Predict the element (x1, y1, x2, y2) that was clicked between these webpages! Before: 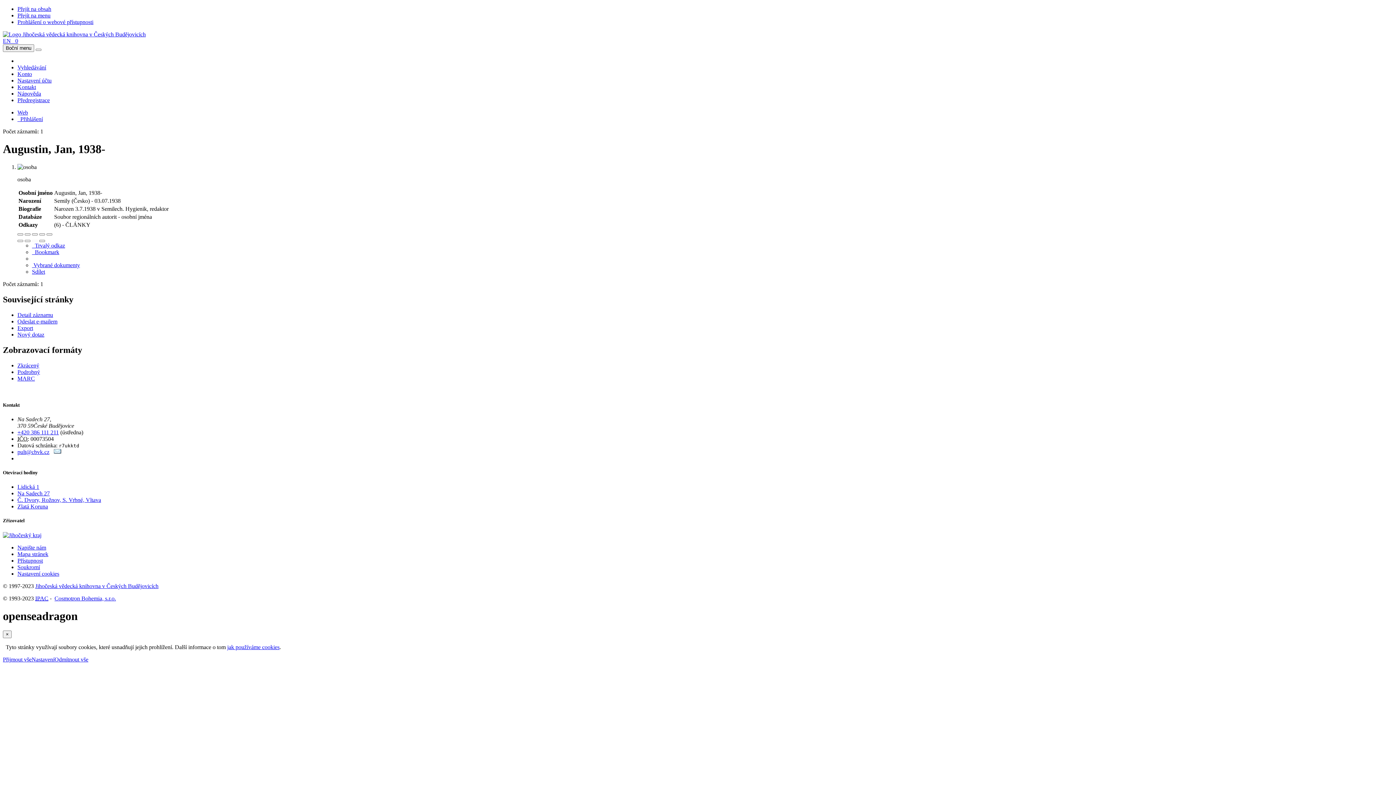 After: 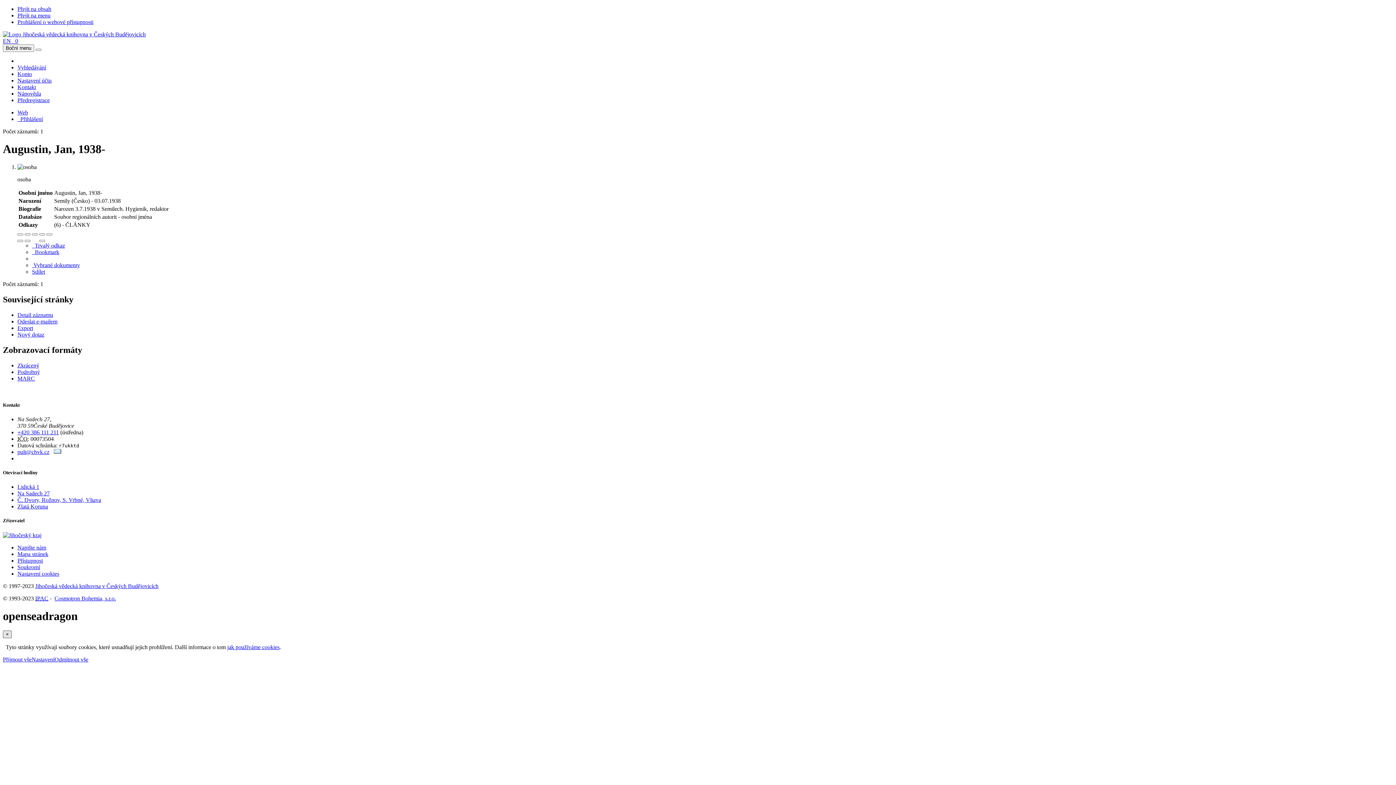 Action: bbox: (2, 631, 11, 638) label: Zavřít